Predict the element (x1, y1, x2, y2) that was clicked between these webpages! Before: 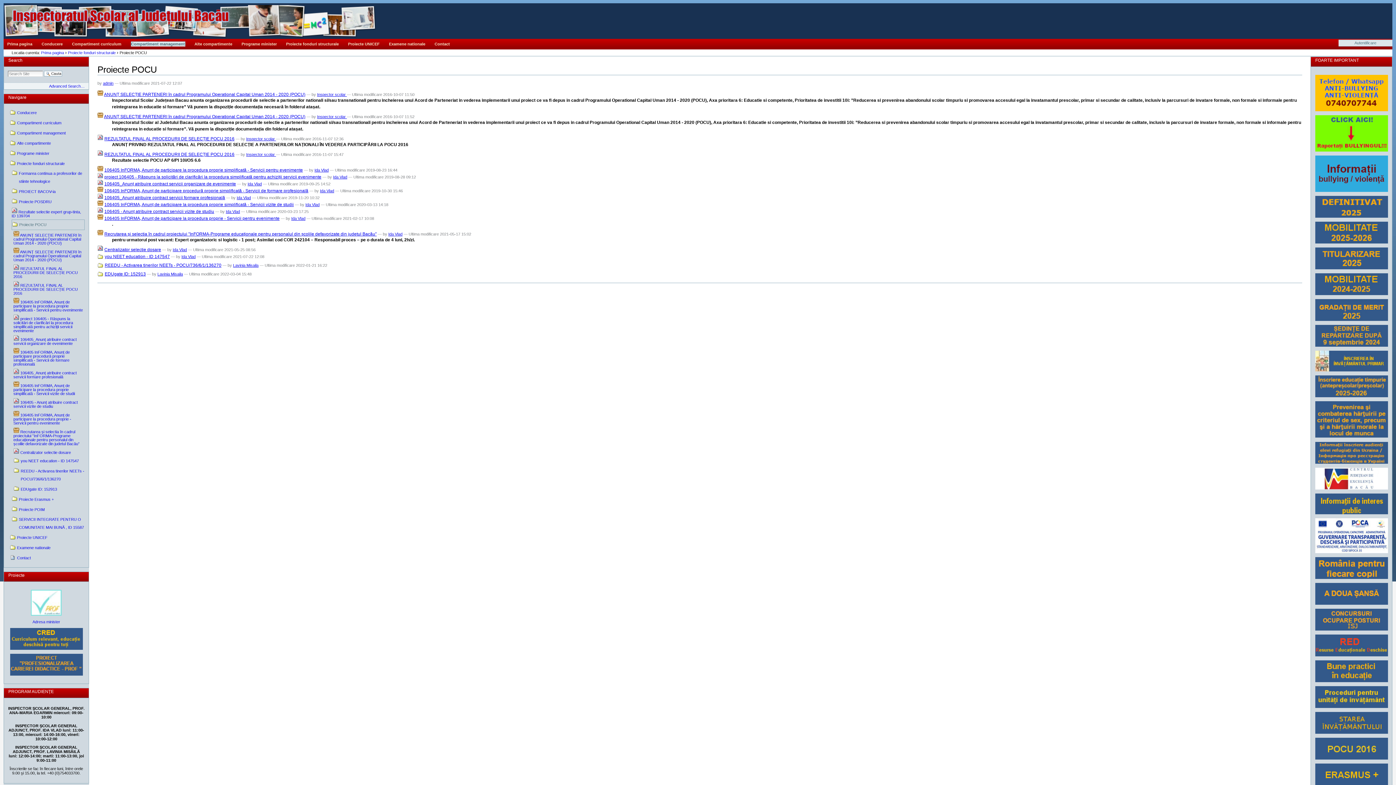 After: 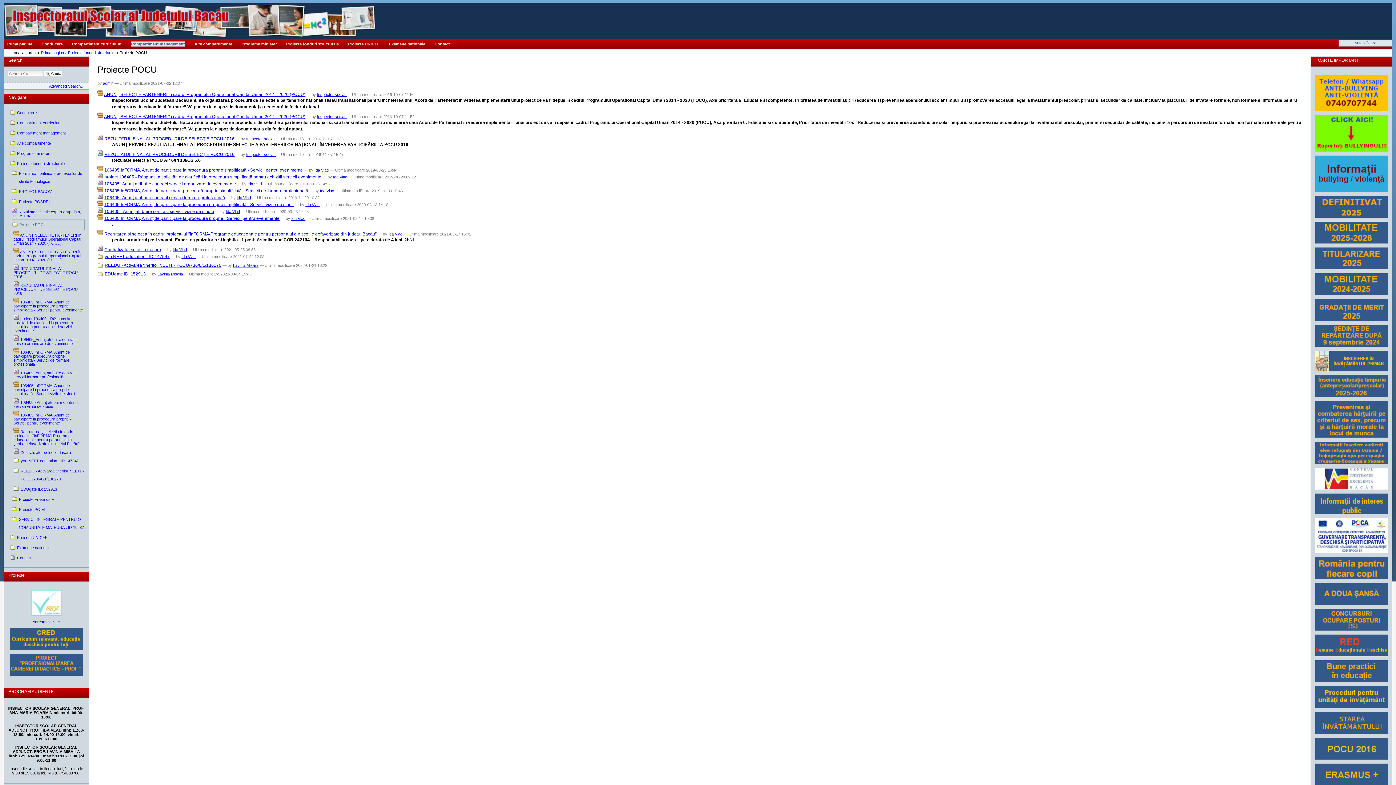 Action: bbox: (1315, 549, 1388, 554)